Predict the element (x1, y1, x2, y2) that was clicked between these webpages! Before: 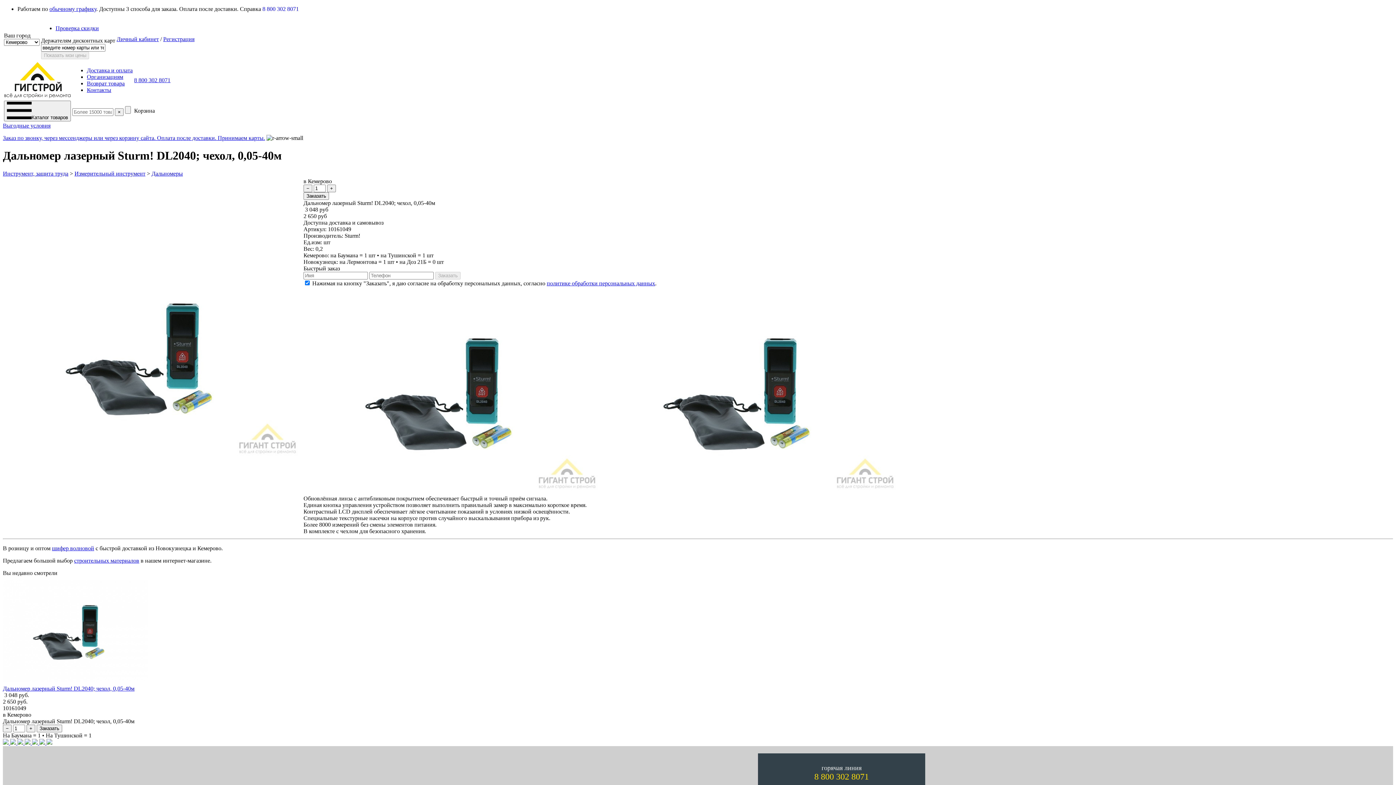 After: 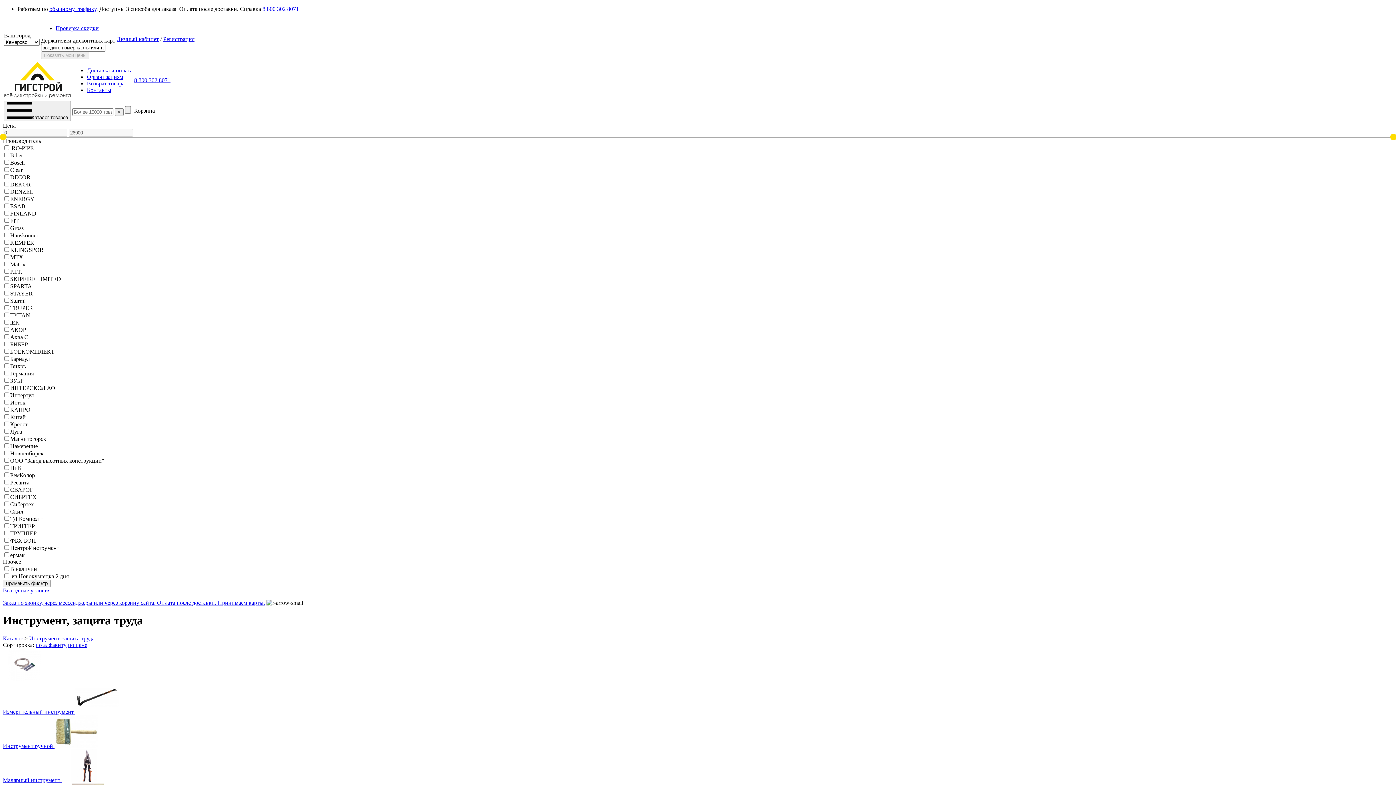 Action: bbox: (2, 170, 68, 176) label: Инструмент, защита труда